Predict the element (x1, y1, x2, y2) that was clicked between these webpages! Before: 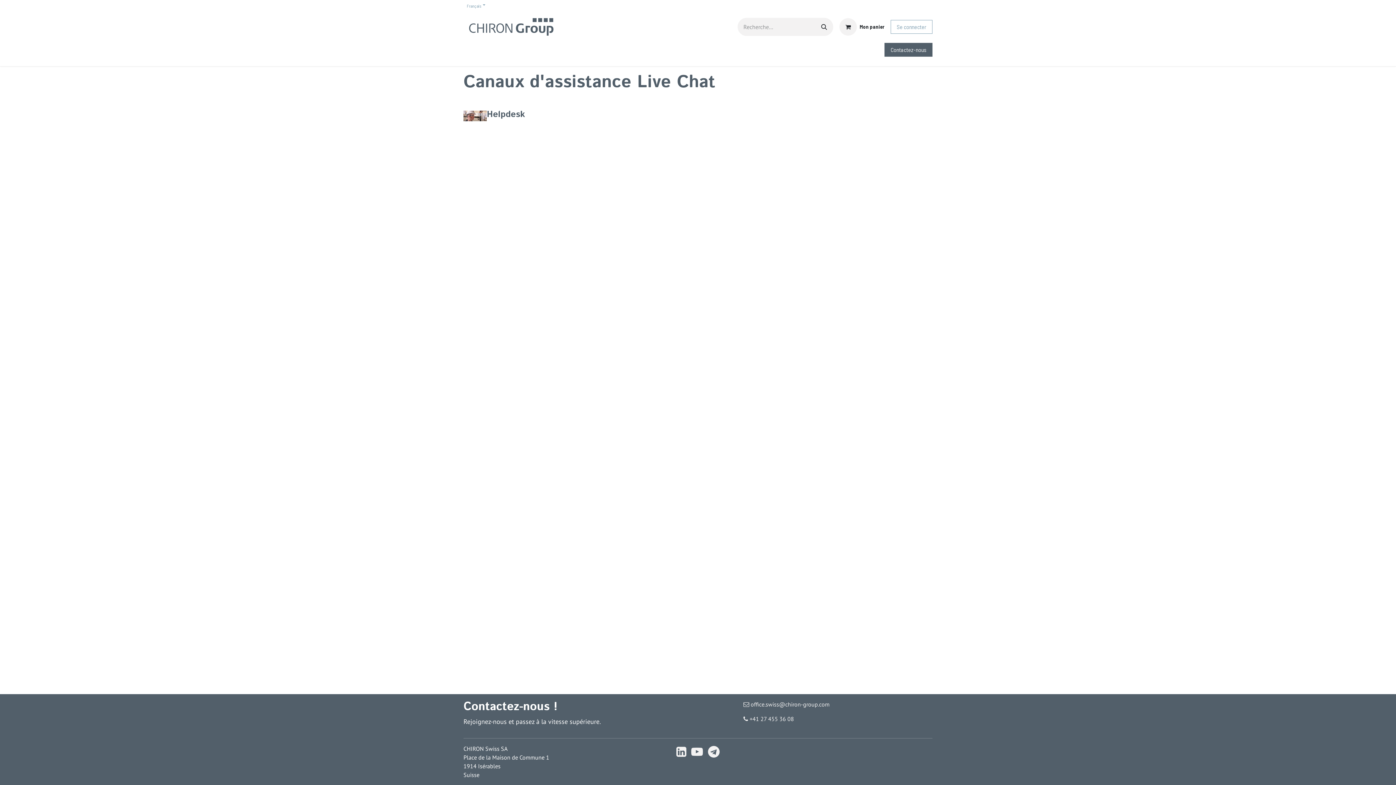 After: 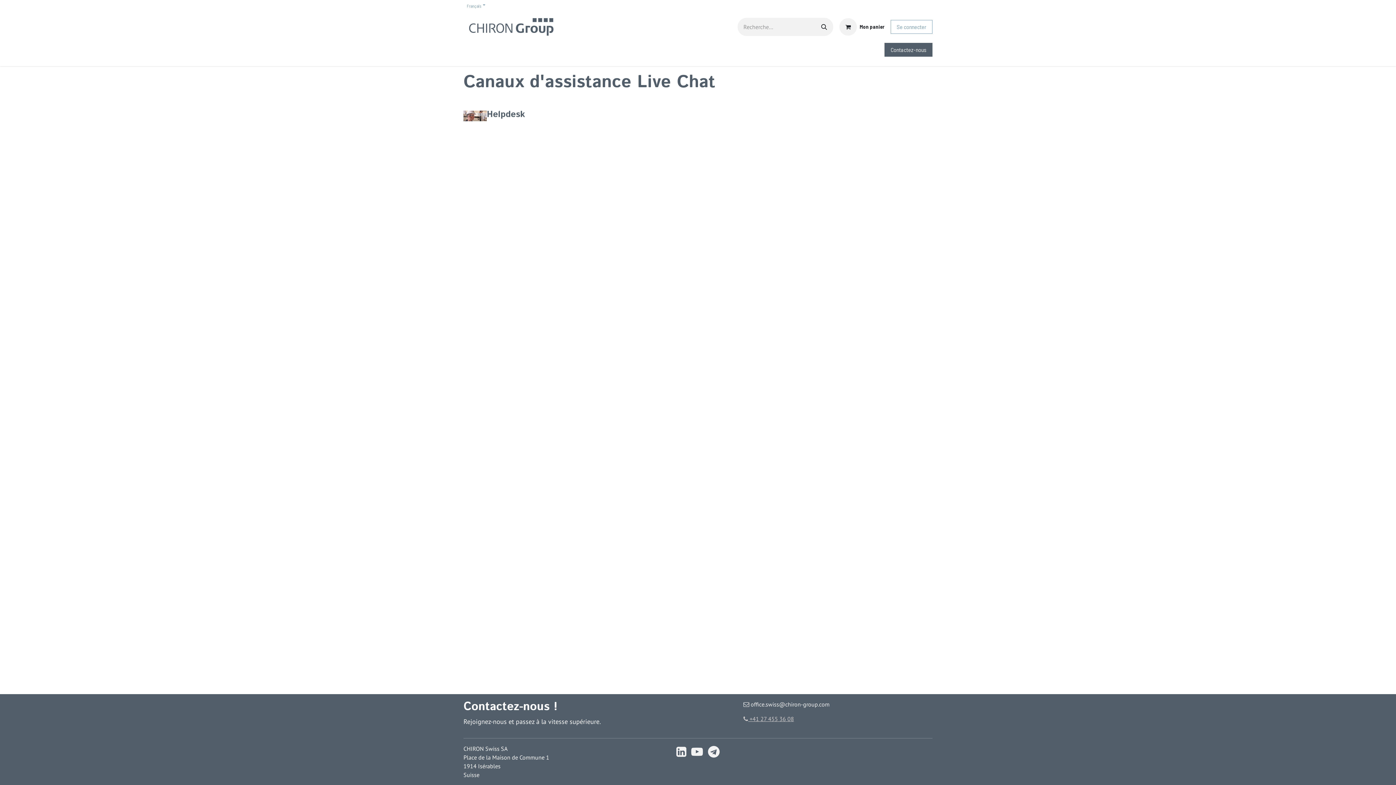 Action: label:  +41 27 455 36 08 bbox: (743, 715, 794, 722)